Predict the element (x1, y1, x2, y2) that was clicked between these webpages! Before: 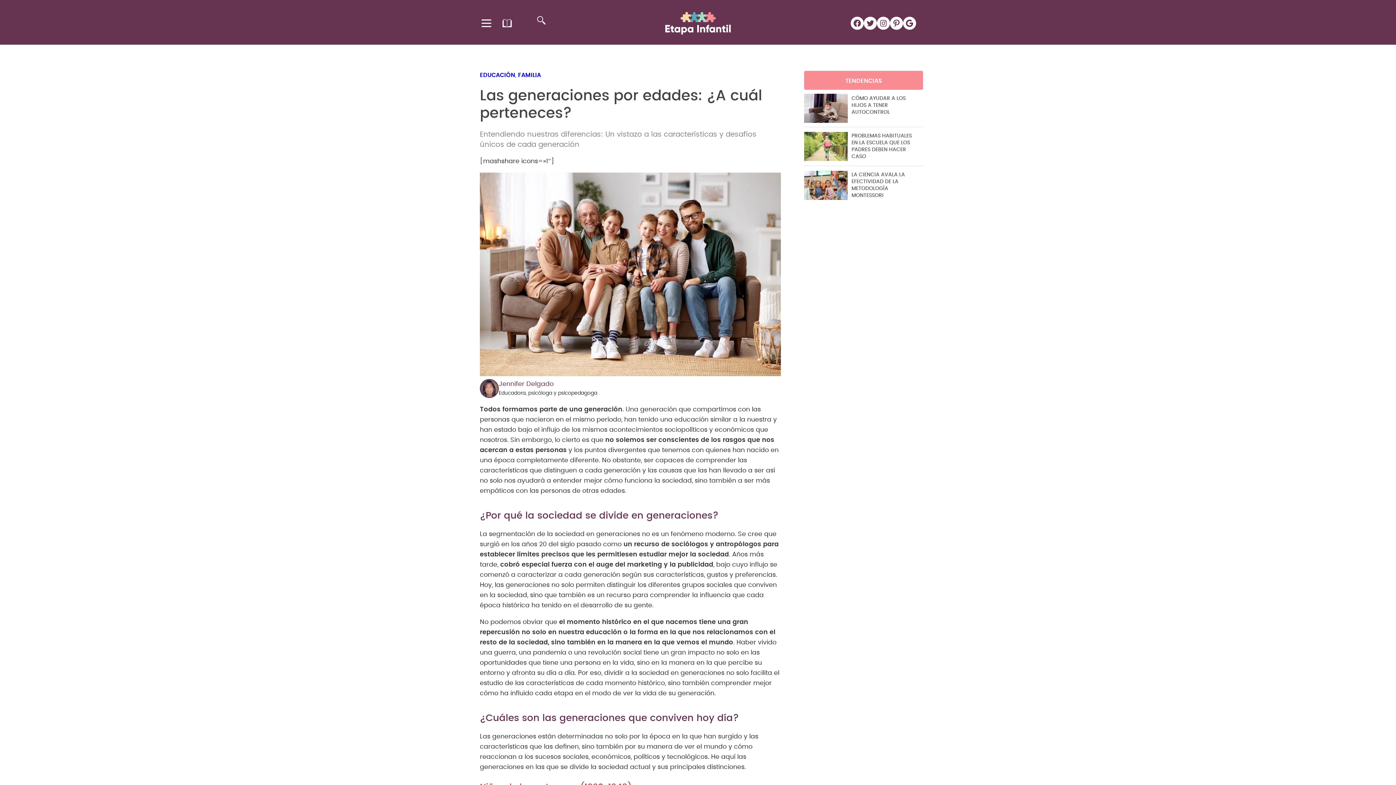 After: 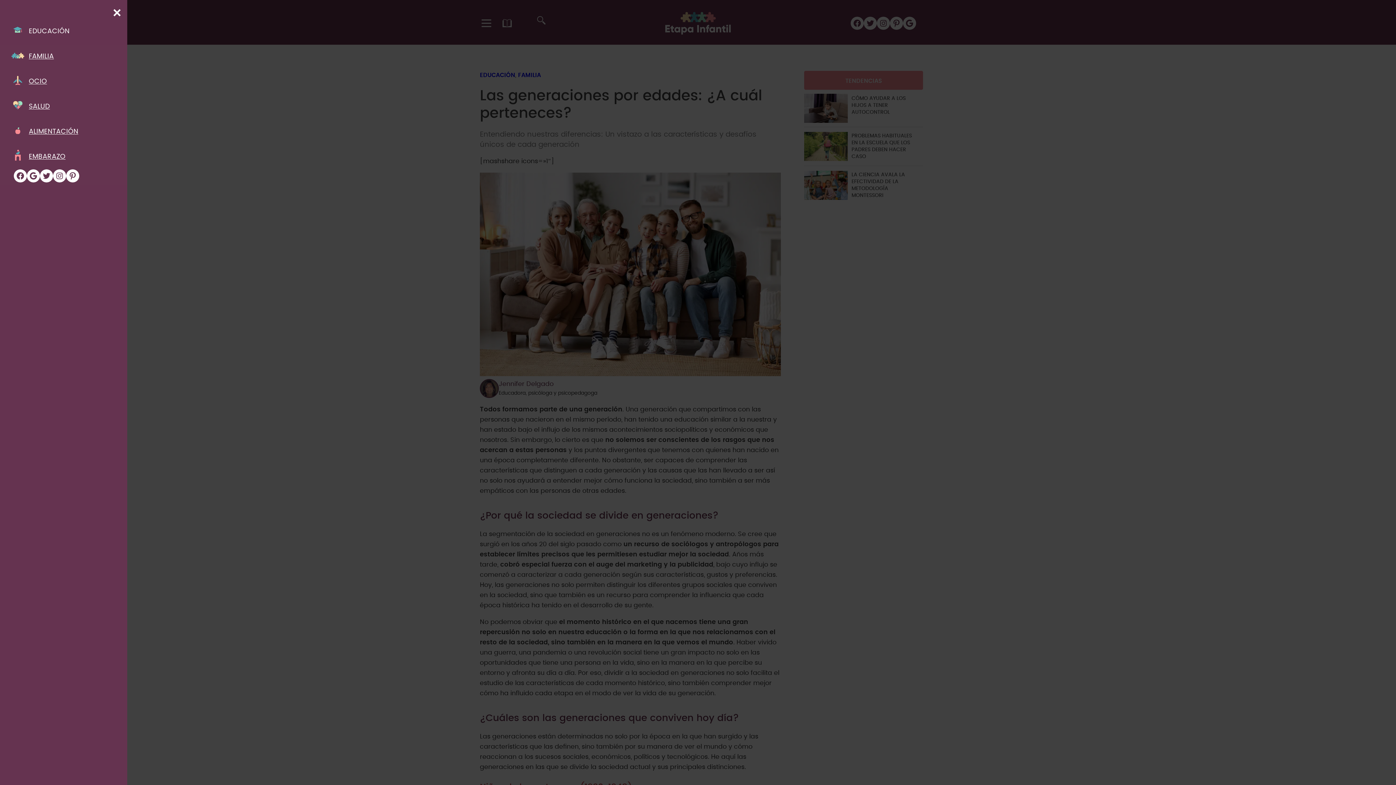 Action: bbox: (480, 16, 494, 29) label: Abrir el menú